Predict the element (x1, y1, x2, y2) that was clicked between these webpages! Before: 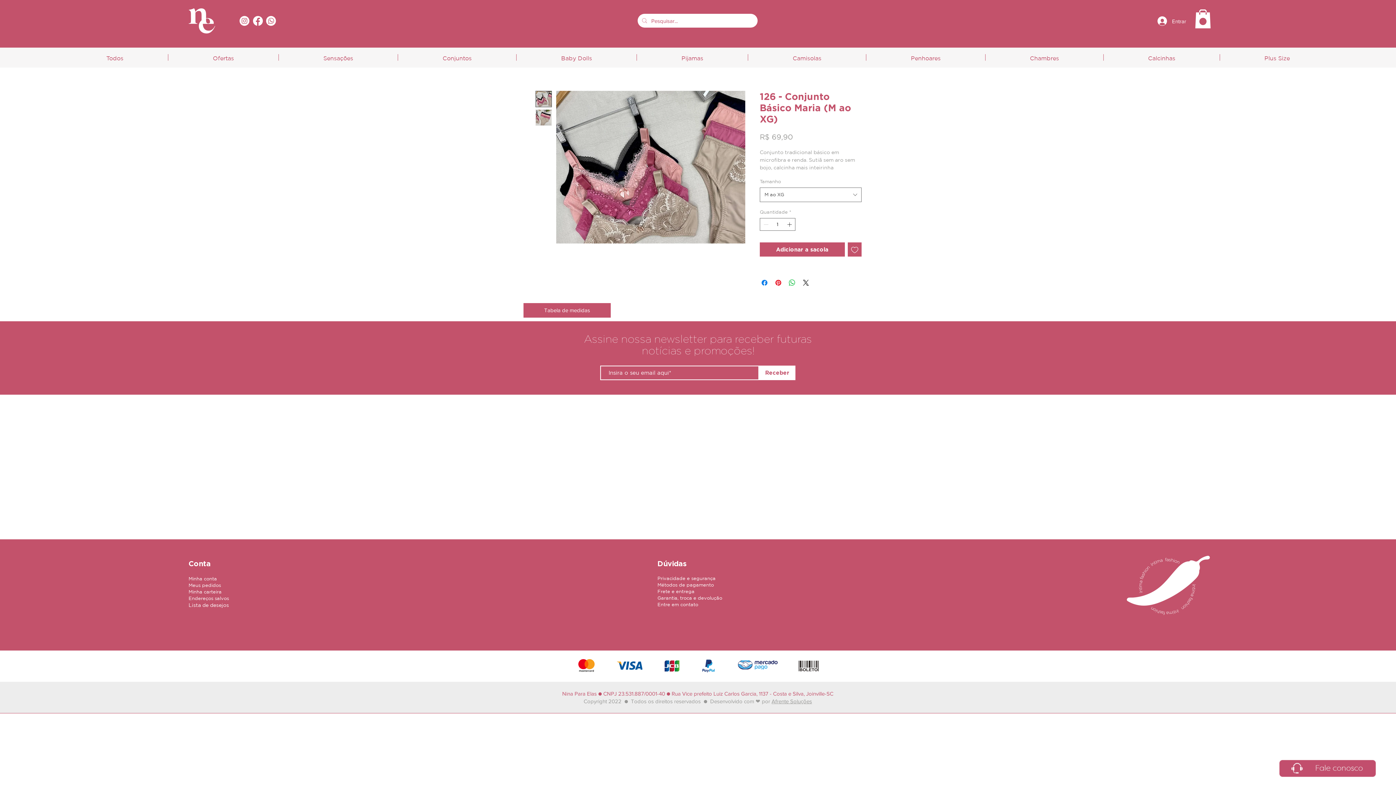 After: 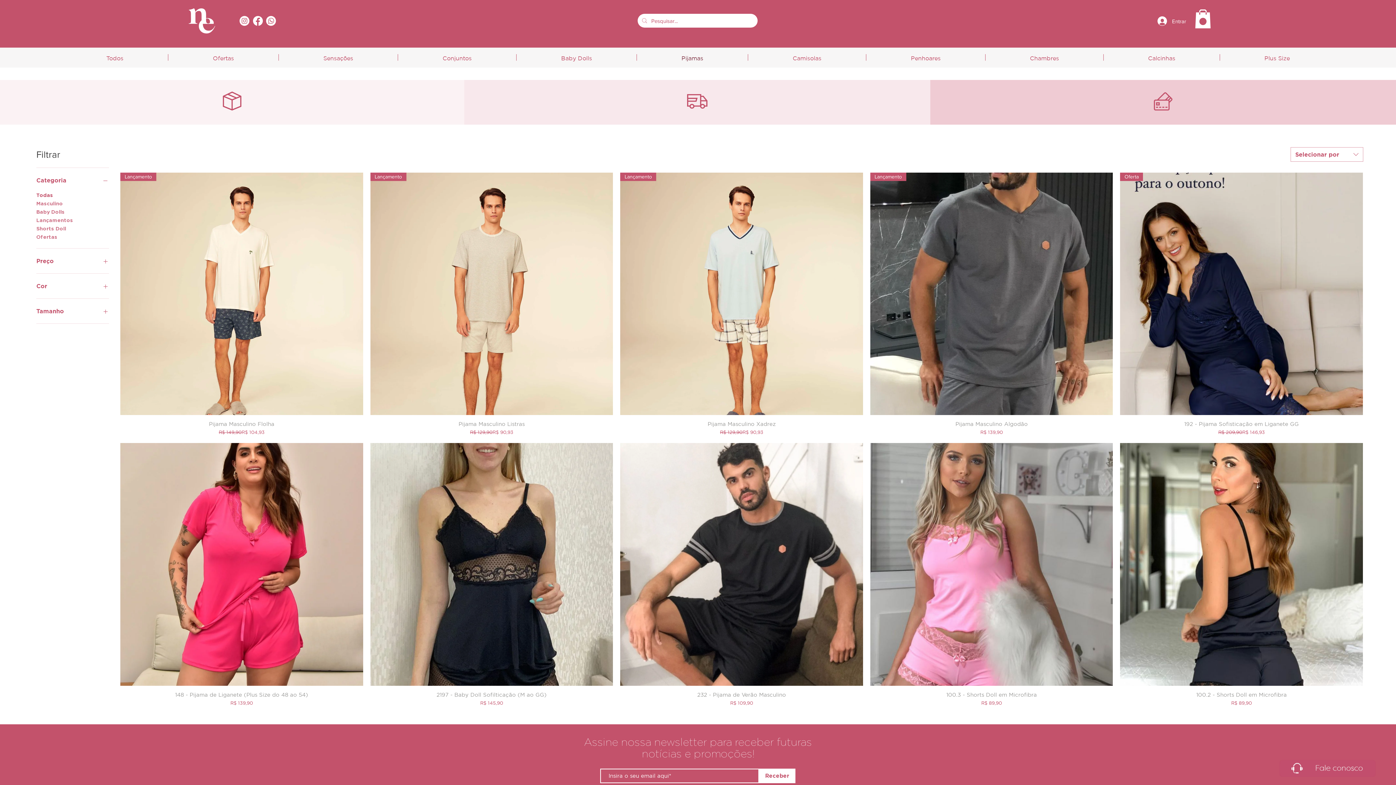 Action: bbox: (637, 54, 748, 60) label: Pijamas